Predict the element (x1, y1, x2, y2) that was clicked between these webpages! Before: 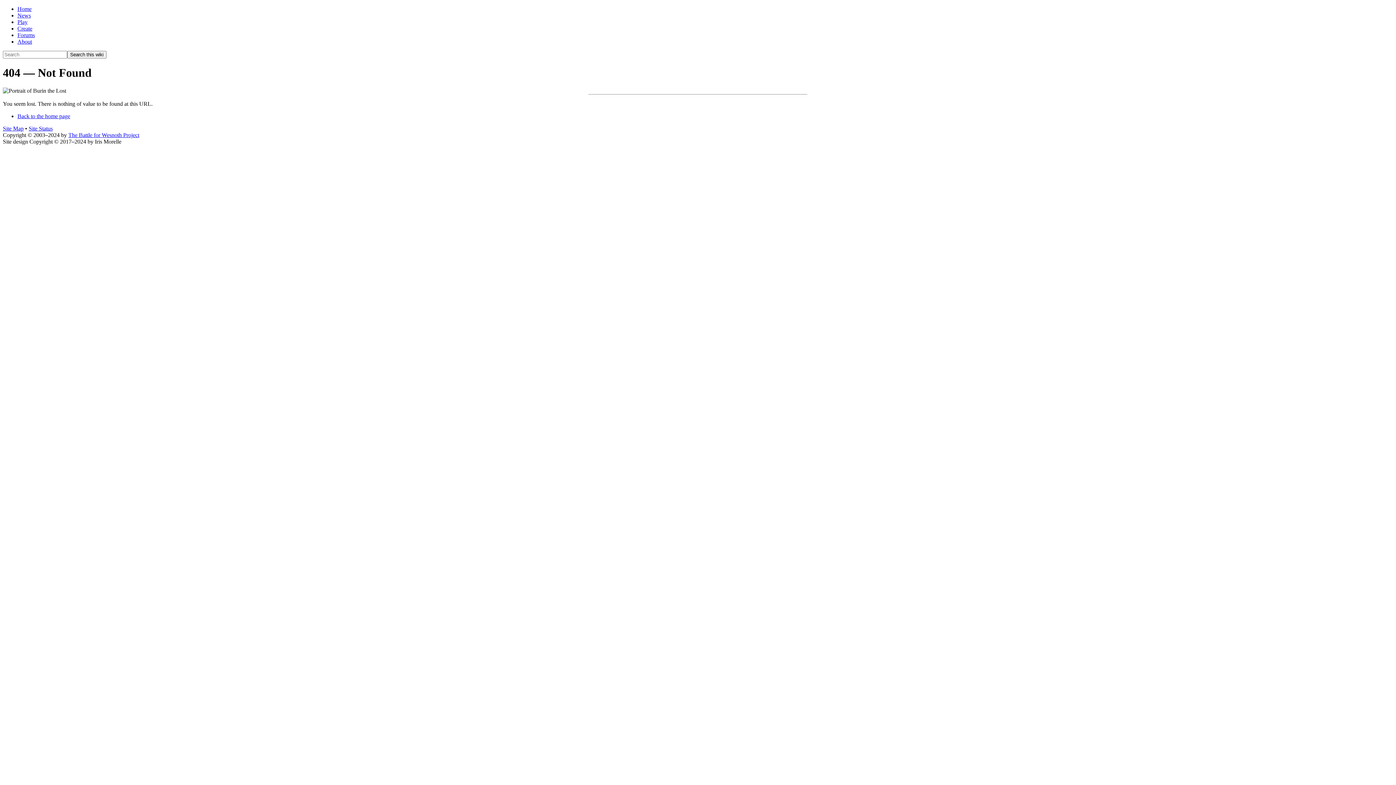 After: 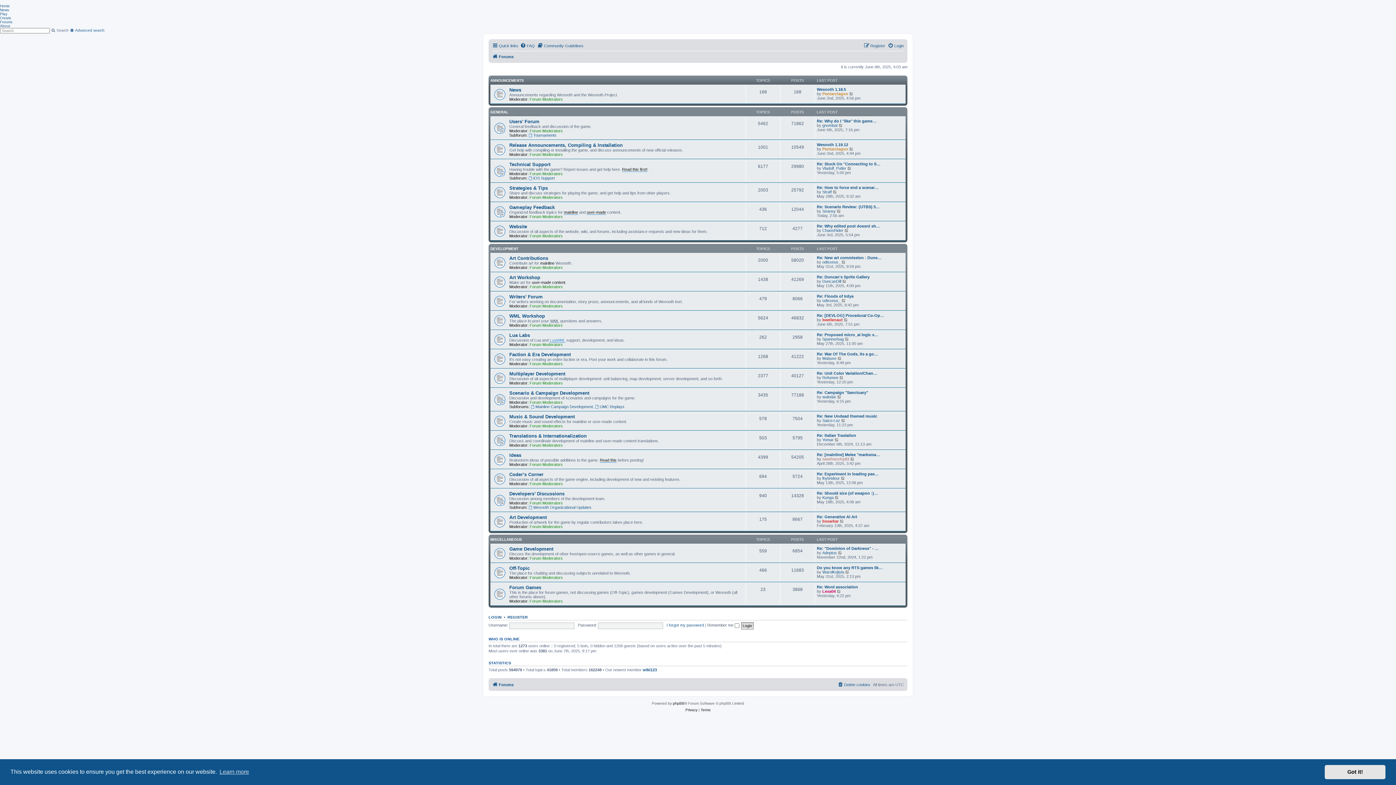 Action: bbox: (17, 32, 34, 38) label: Forums